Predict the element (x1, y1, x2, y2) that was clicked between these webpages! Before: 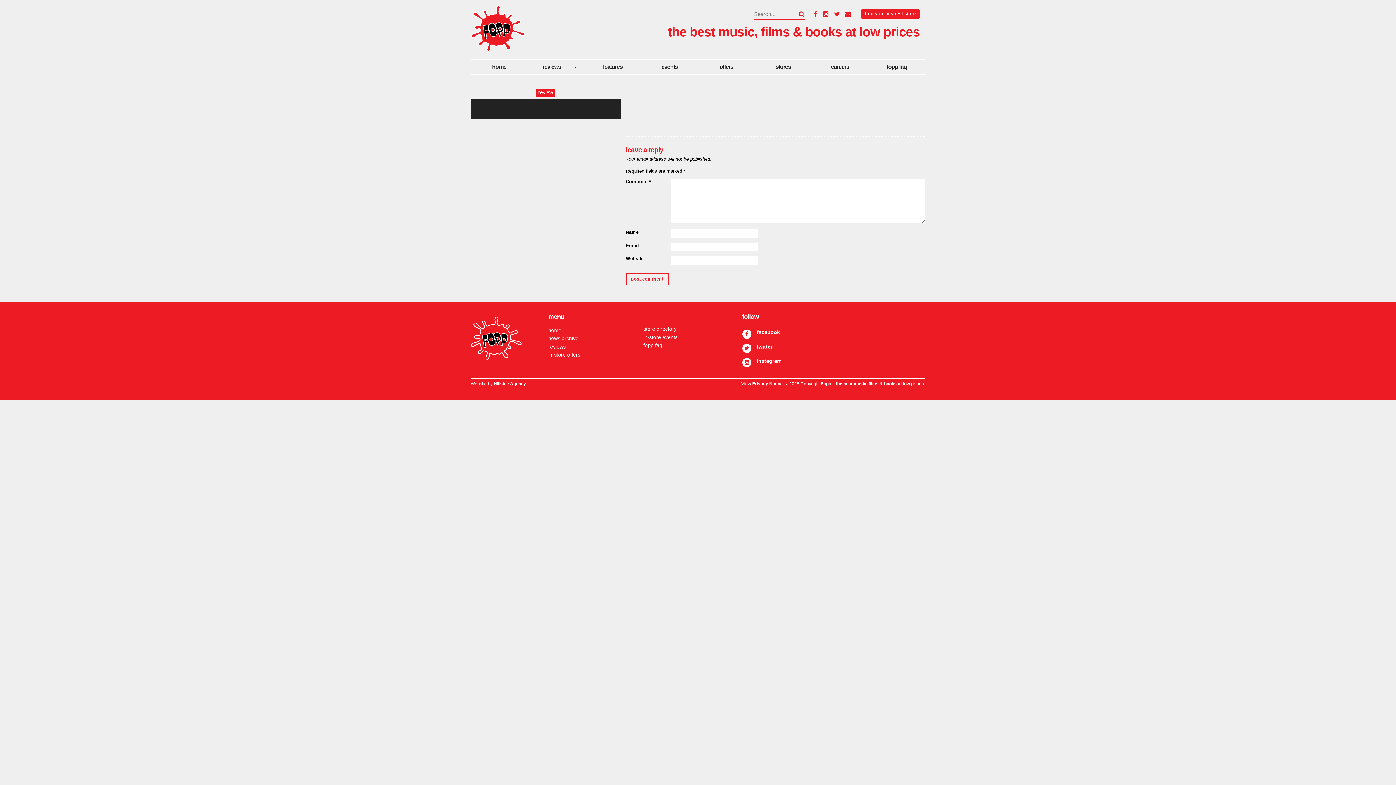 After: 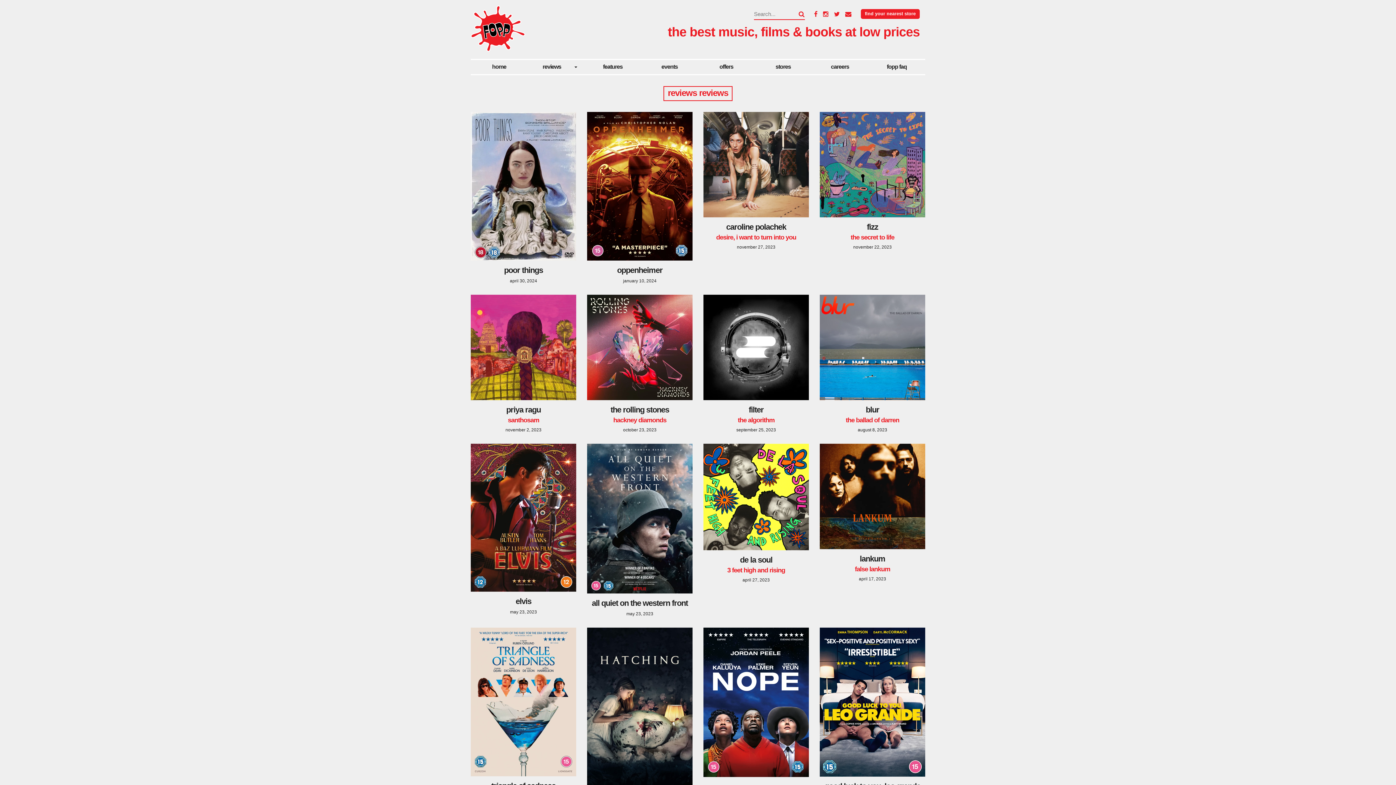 Action: label: reviews bbox: (548, 343, 565, 349)